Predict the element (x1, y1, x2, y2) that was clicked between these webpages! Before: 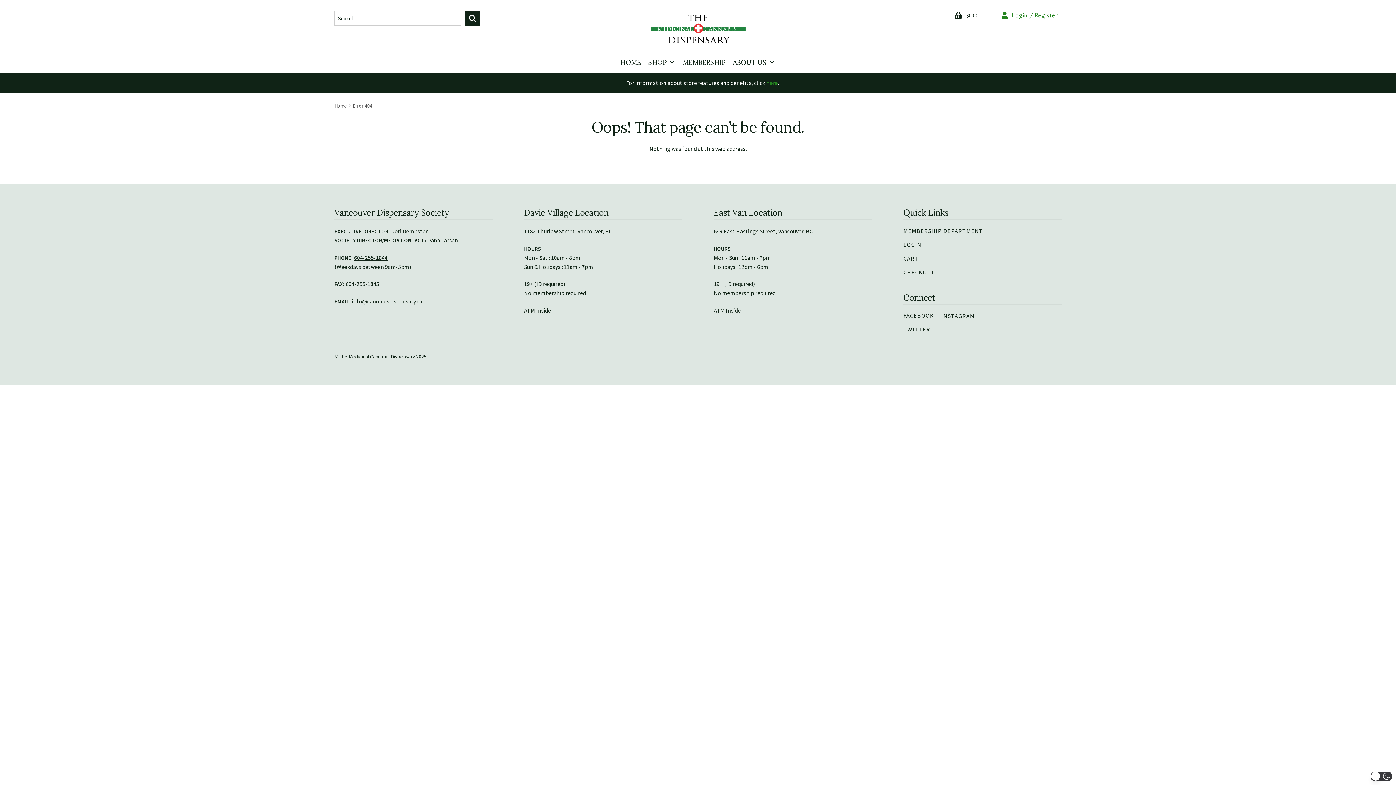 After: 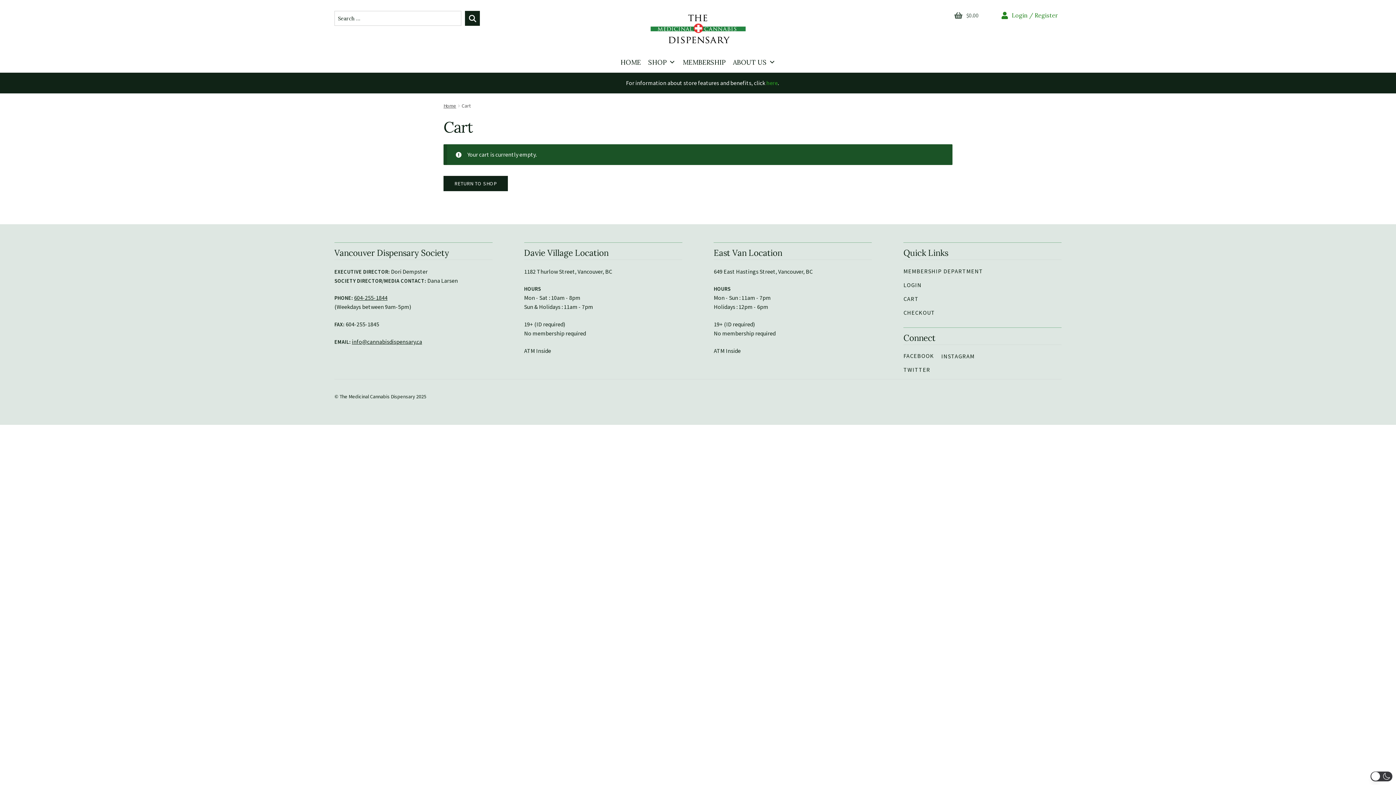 Action: label: CART bbox: (903, 254, 918, 262)